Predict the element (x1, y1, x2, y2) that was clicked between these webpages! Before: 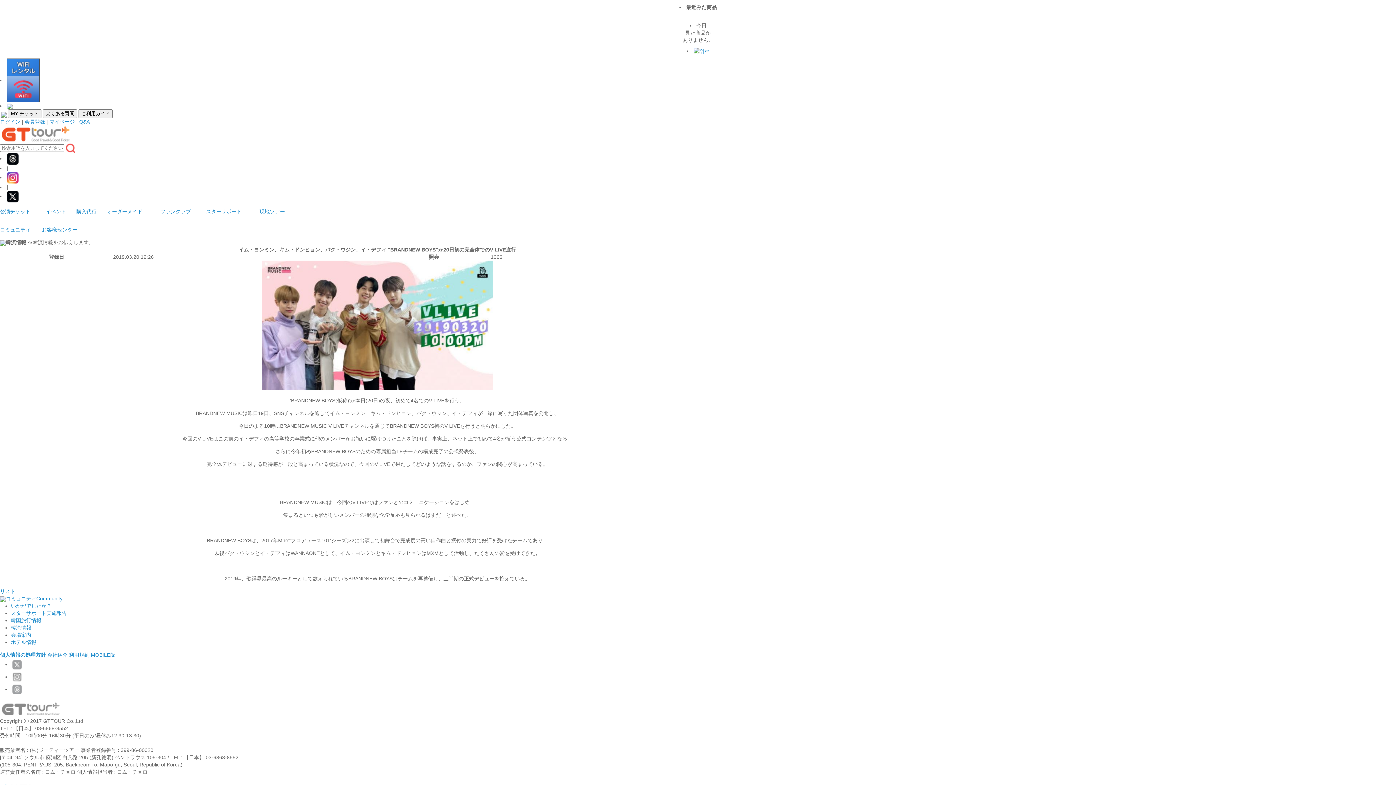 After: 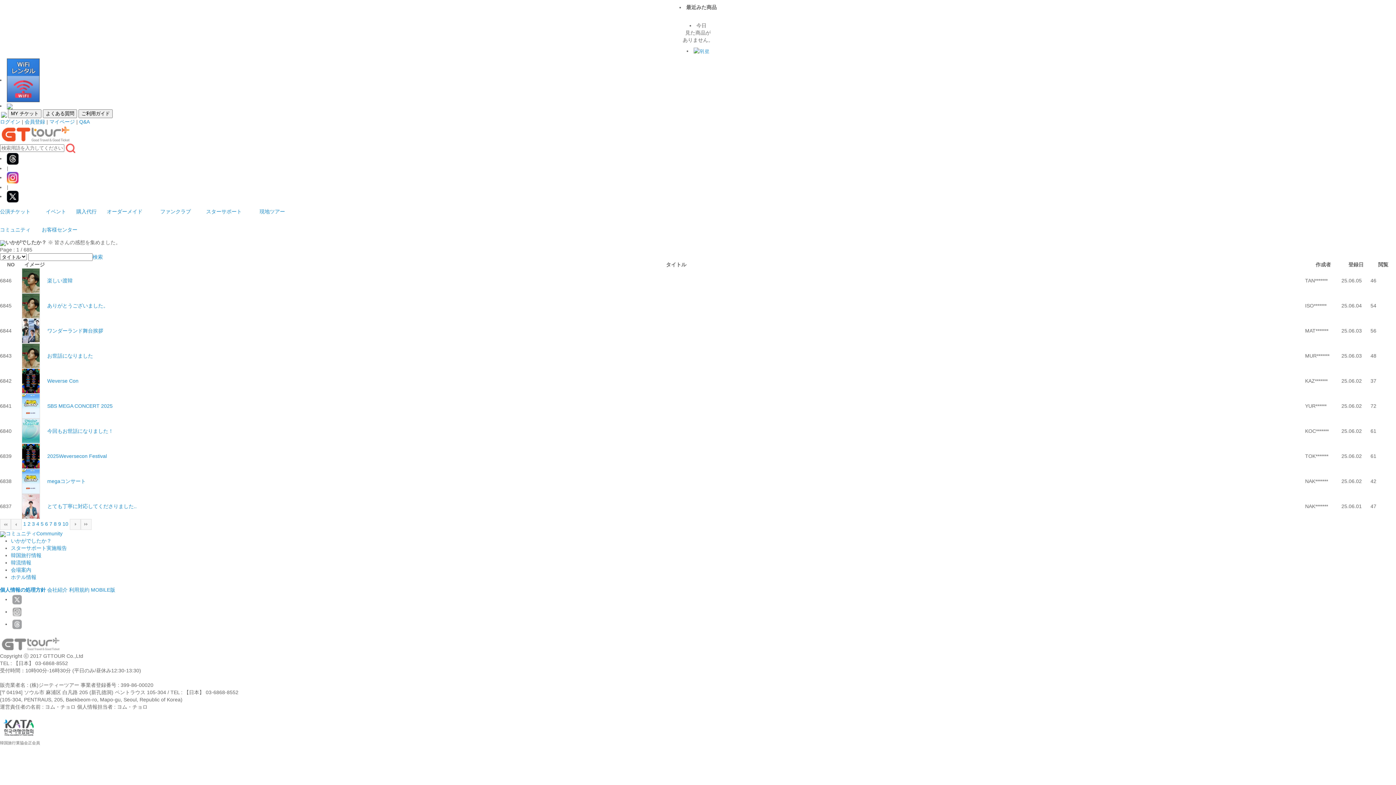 Action: bbox: (0, 596, 62, 601) label: コミュニティCommunity